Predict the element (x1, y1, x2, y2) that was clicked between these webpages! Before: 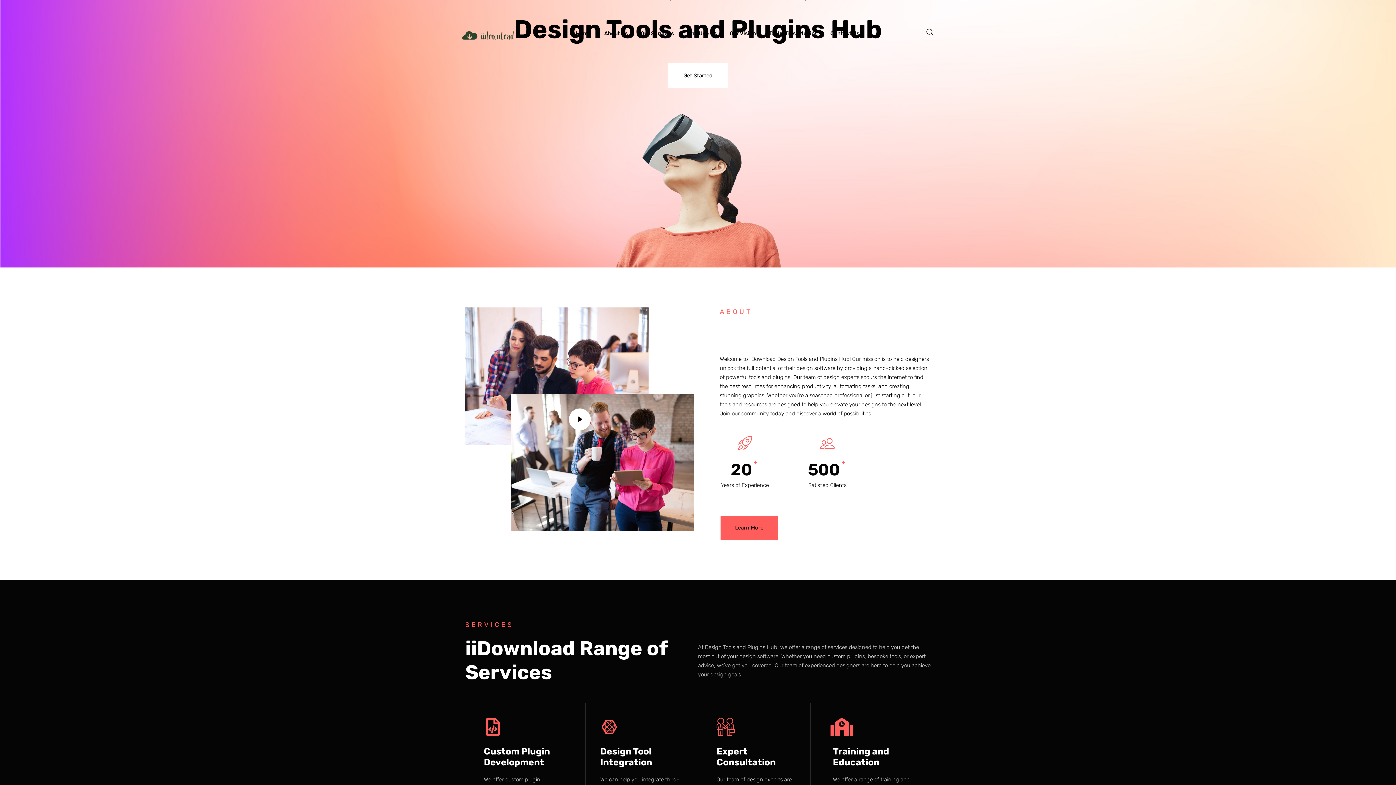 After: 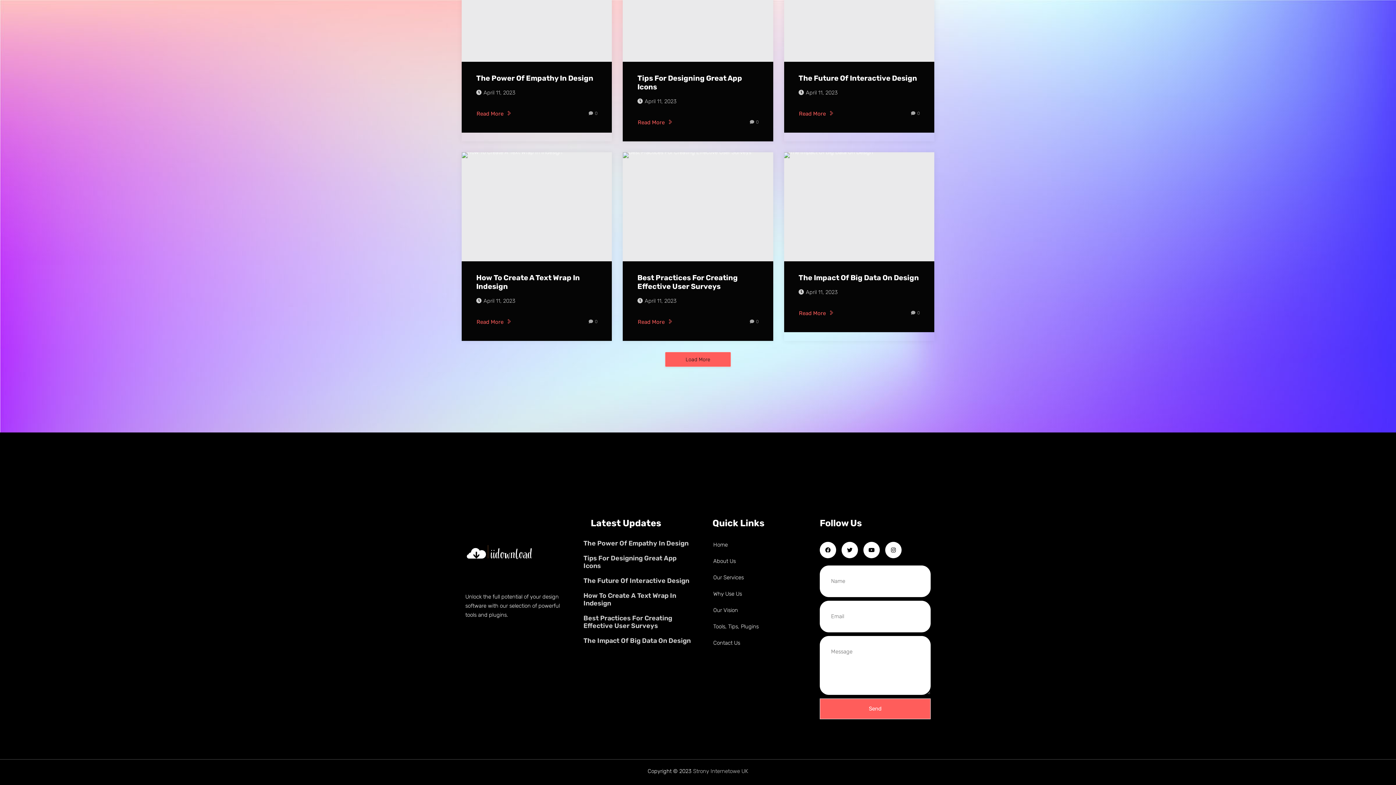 Action: bbox: (821, 33, 863, 44) label: Contact Us